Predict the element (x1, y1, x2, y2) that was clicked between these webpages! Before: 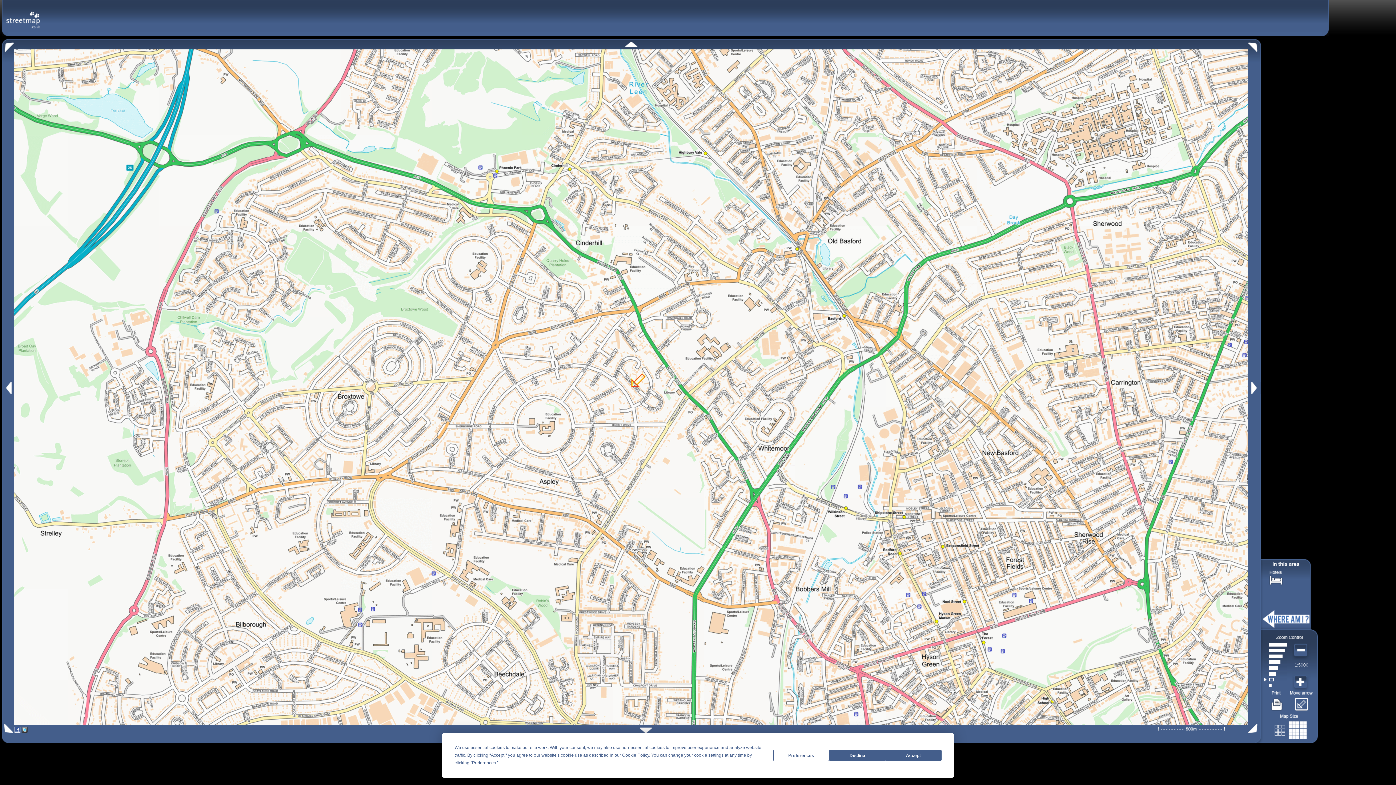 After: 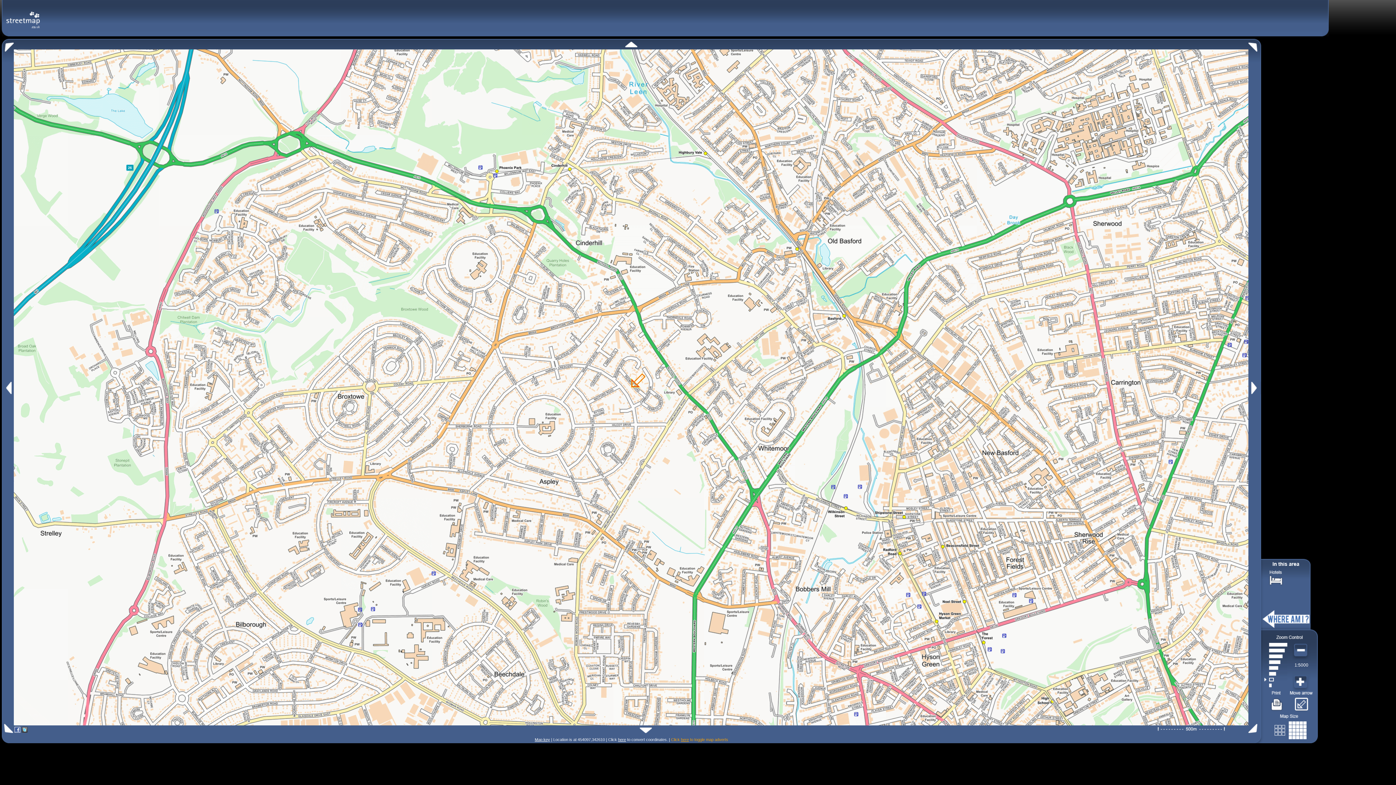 Action: label: Accept bbox: (885, 750, 941, 761)